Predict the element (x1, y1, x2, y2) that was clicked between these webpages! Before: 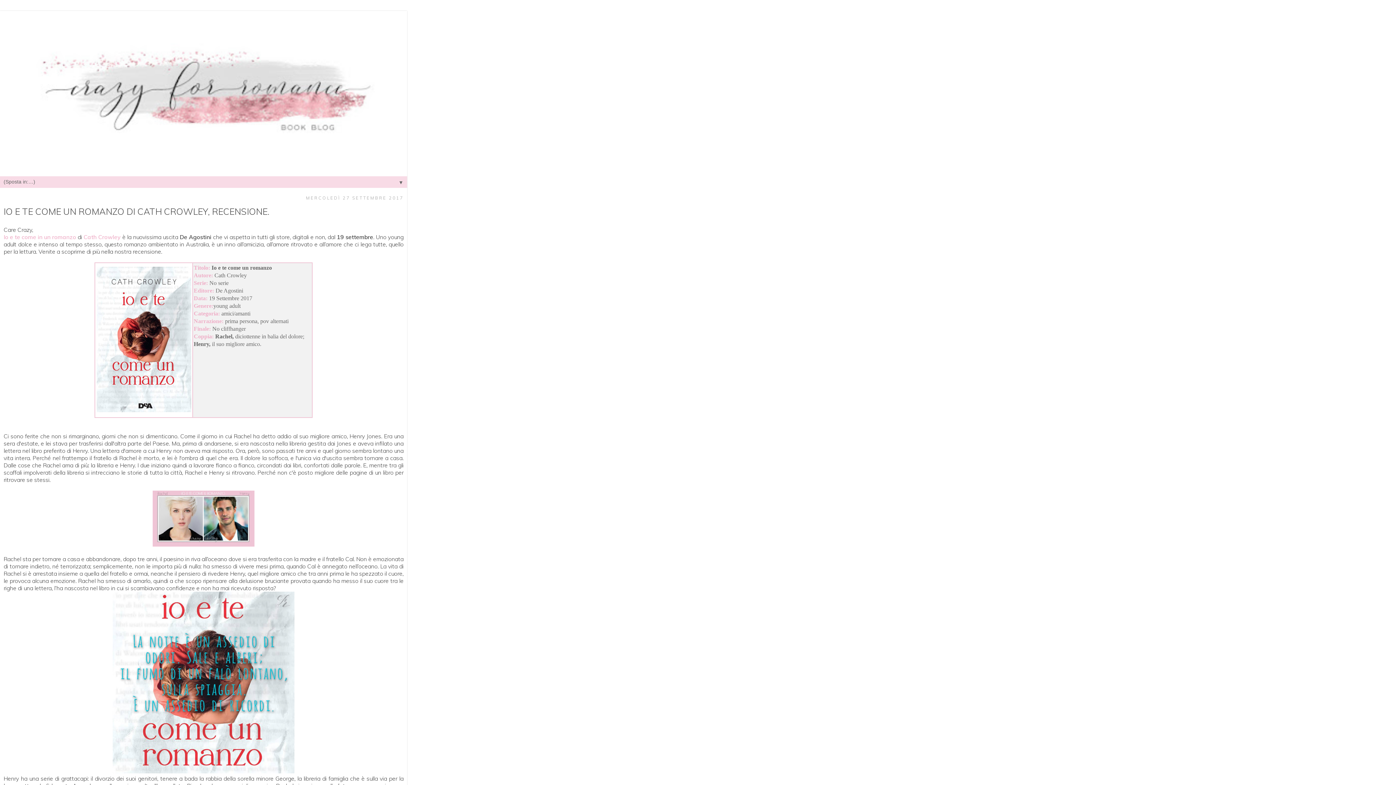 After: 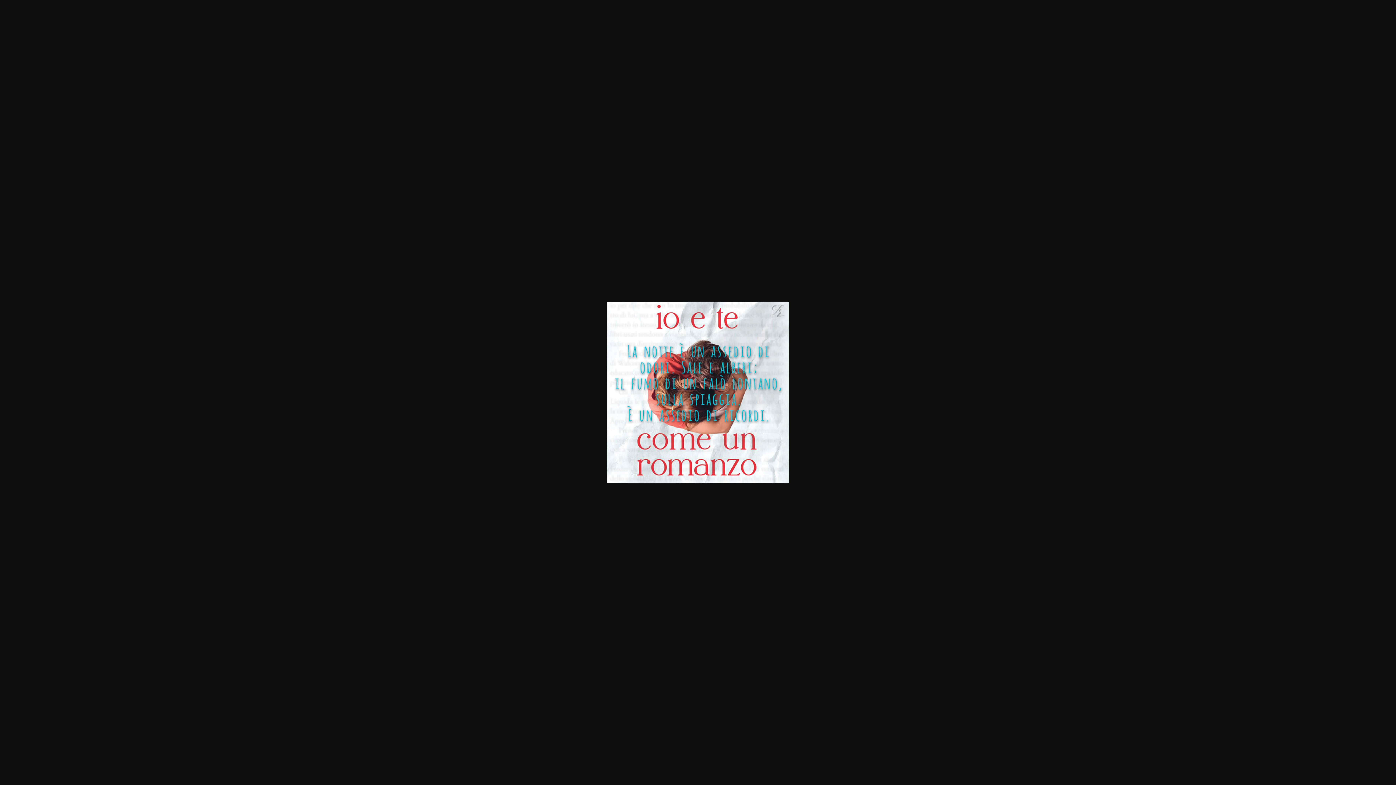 Action: bbox: (112, 768, 294, 775)